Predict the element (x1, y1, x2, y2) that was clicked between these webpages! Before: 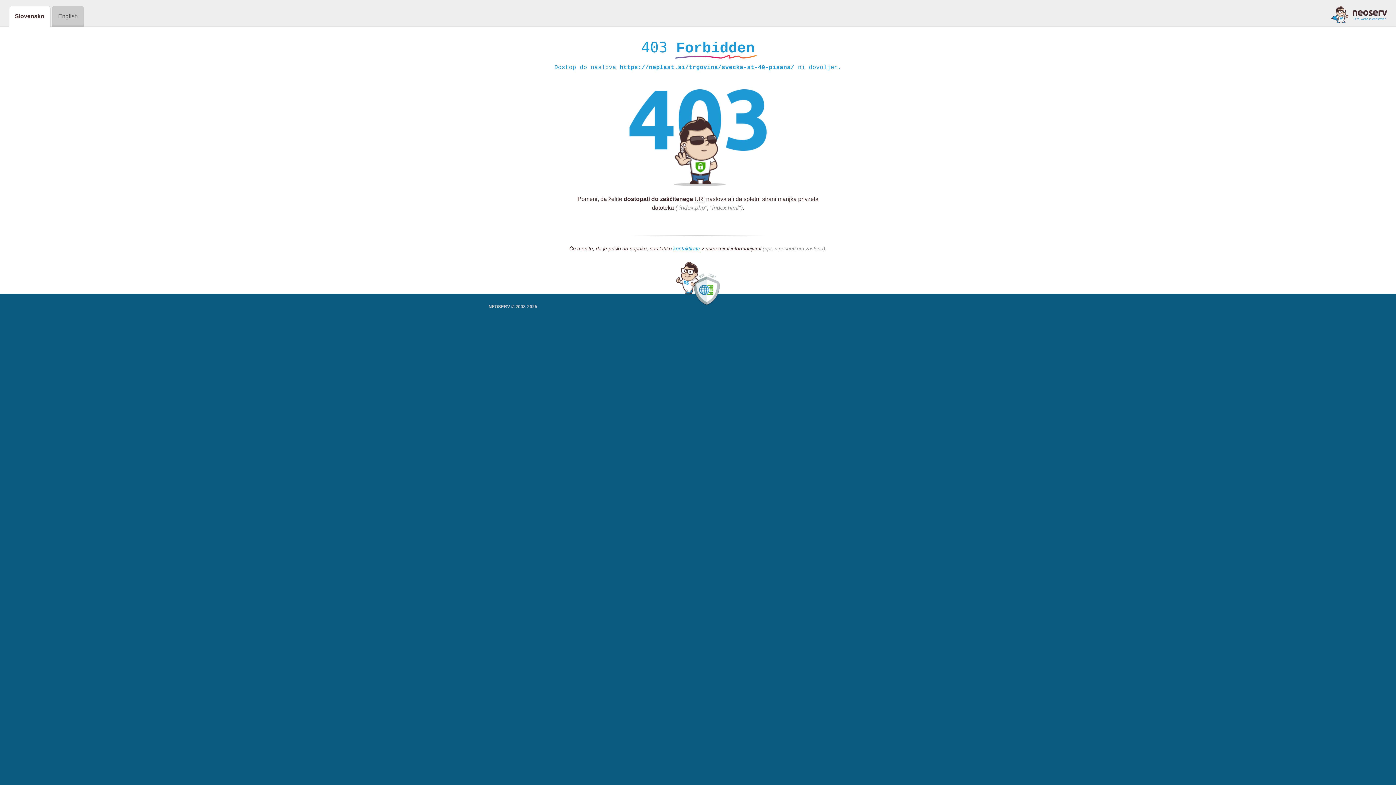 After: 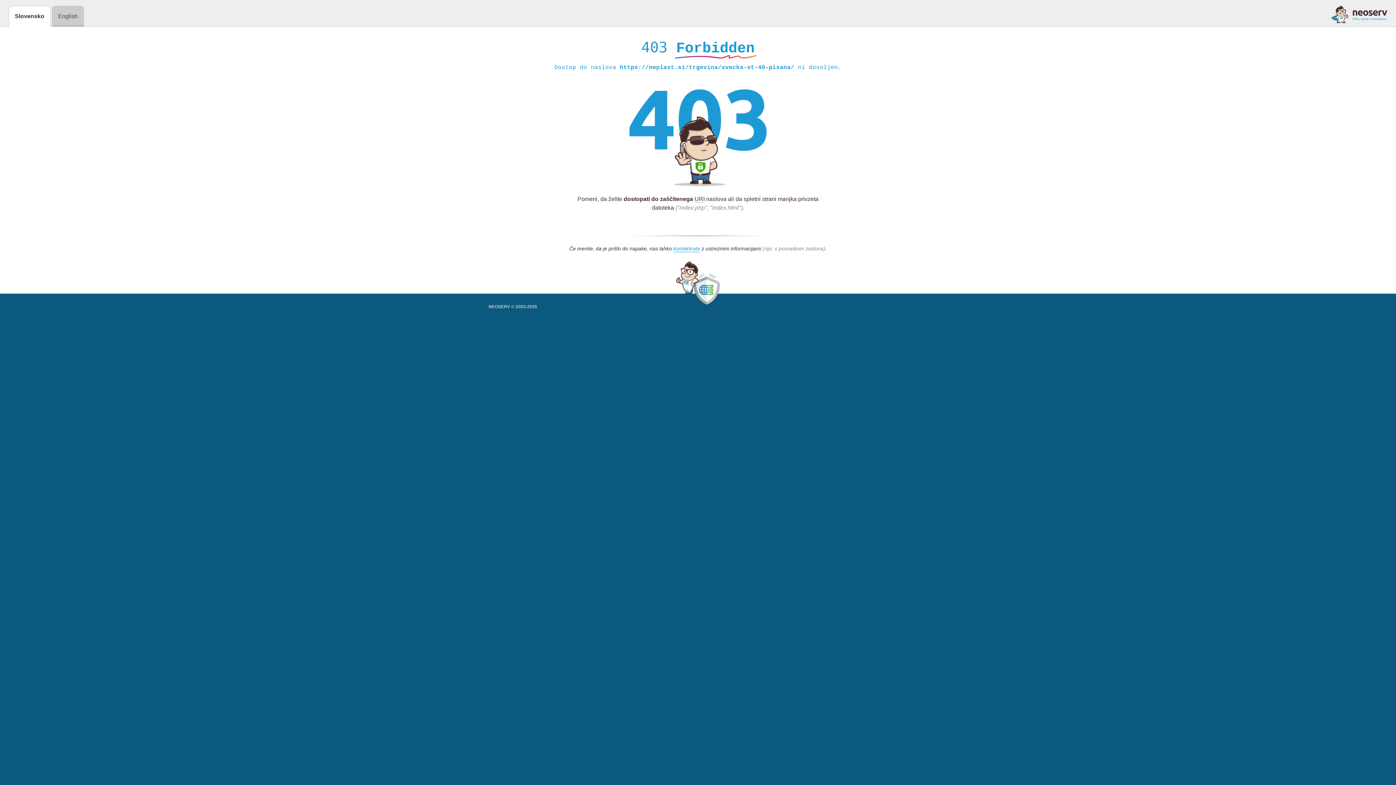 Action: bbox: (1331, 5, 1387, 23)